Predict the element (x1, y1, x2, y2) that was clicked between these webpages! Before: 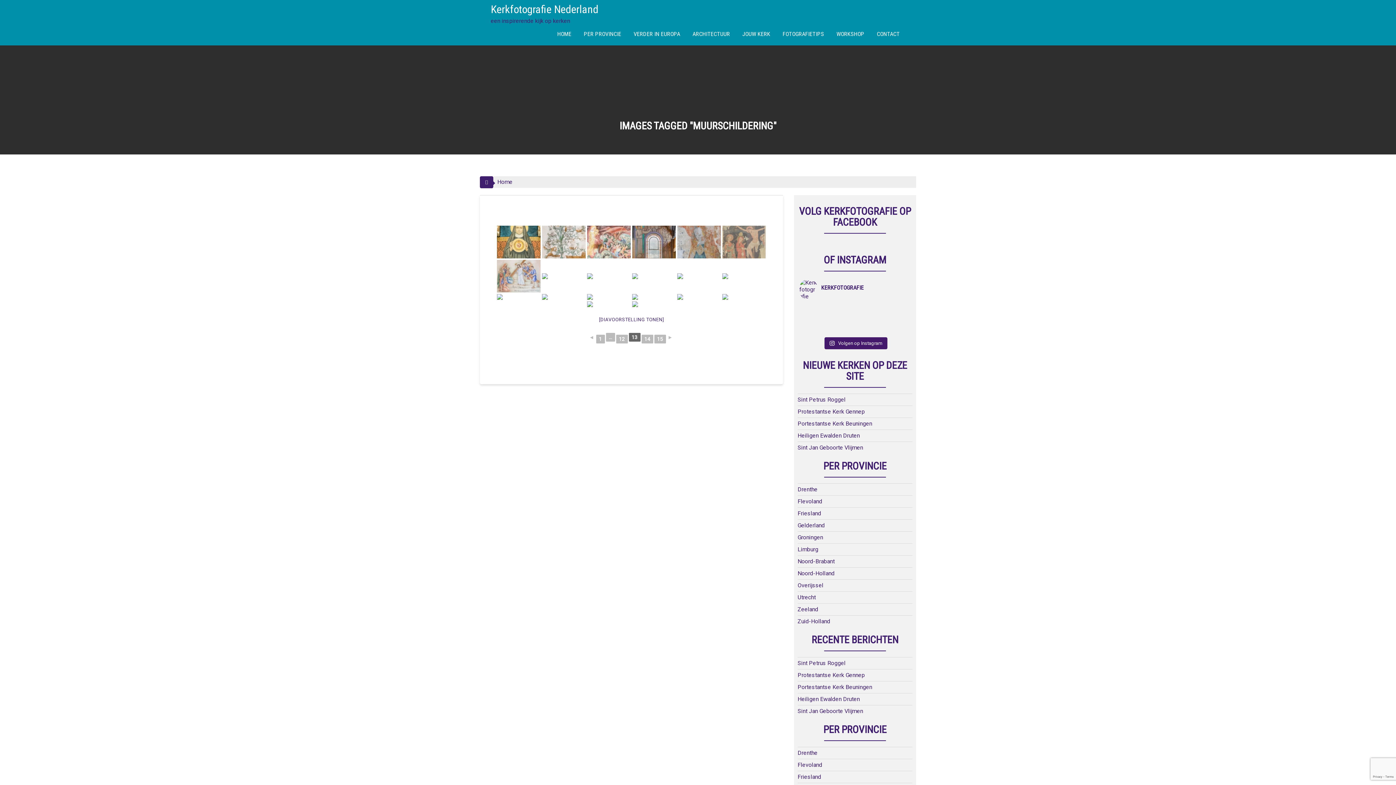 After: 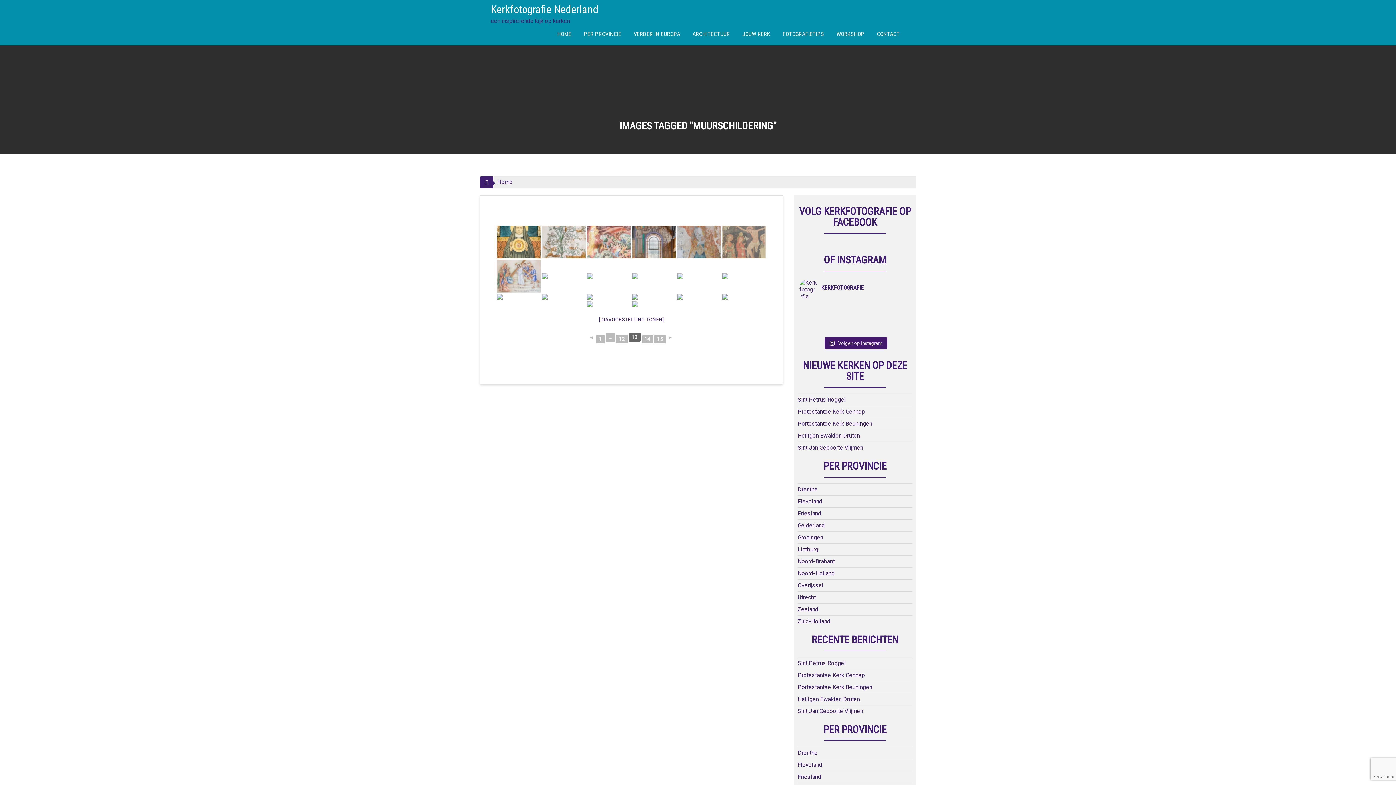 Action: bbox: (801, 316, 825, 322) label: Hoera! De gloednieuwe readers voor de Workshop zij